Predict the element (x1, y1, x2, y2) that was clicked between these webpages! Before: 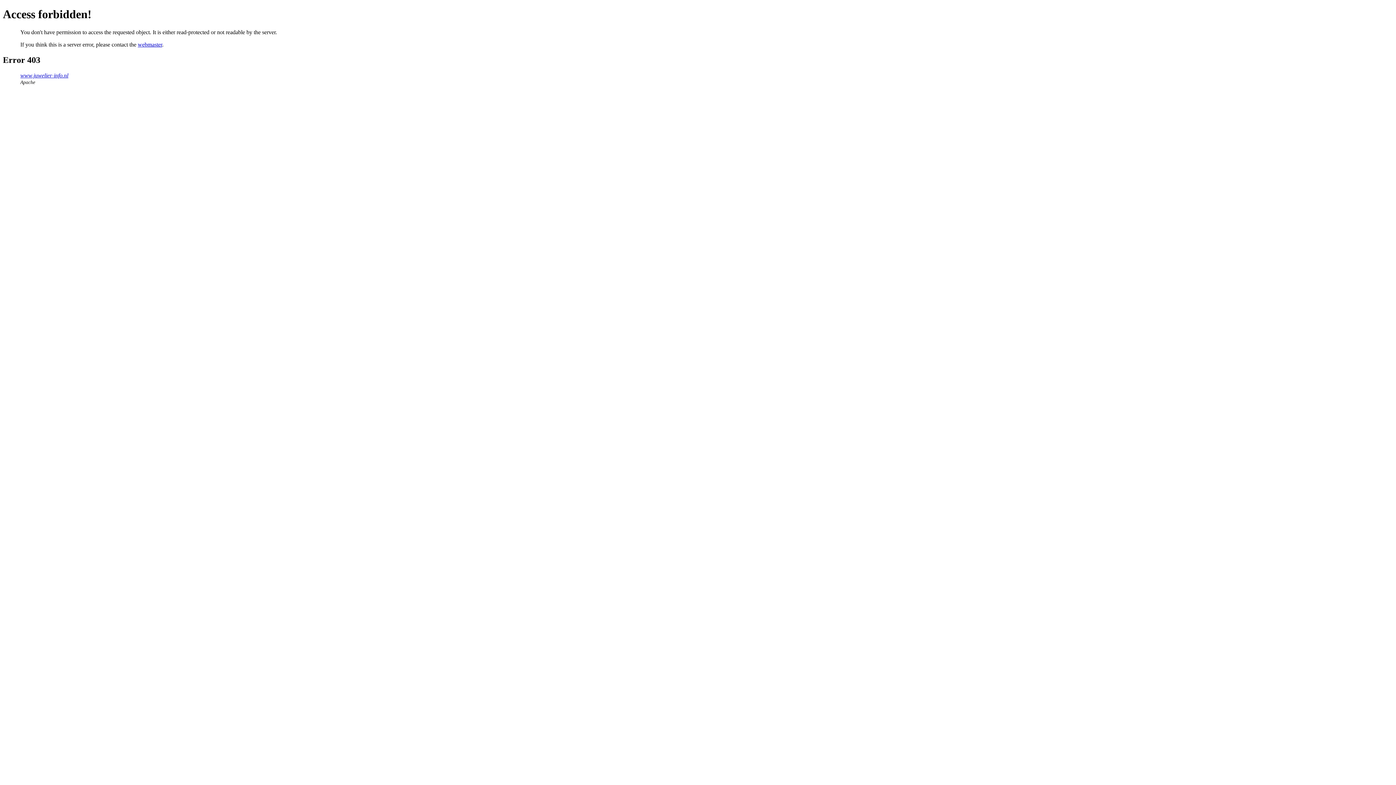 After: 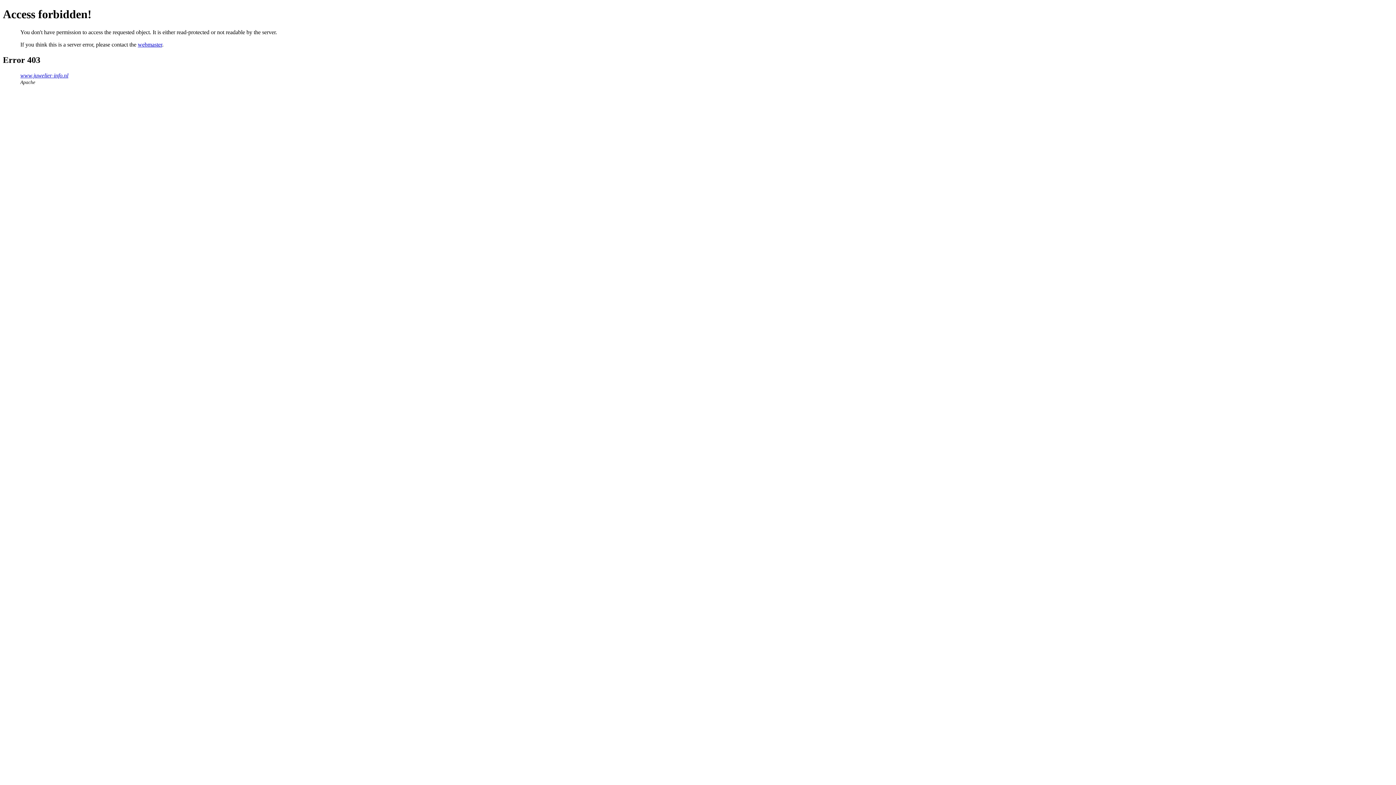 Action: label: webmaster bbox: (137, 41, 162, 47)